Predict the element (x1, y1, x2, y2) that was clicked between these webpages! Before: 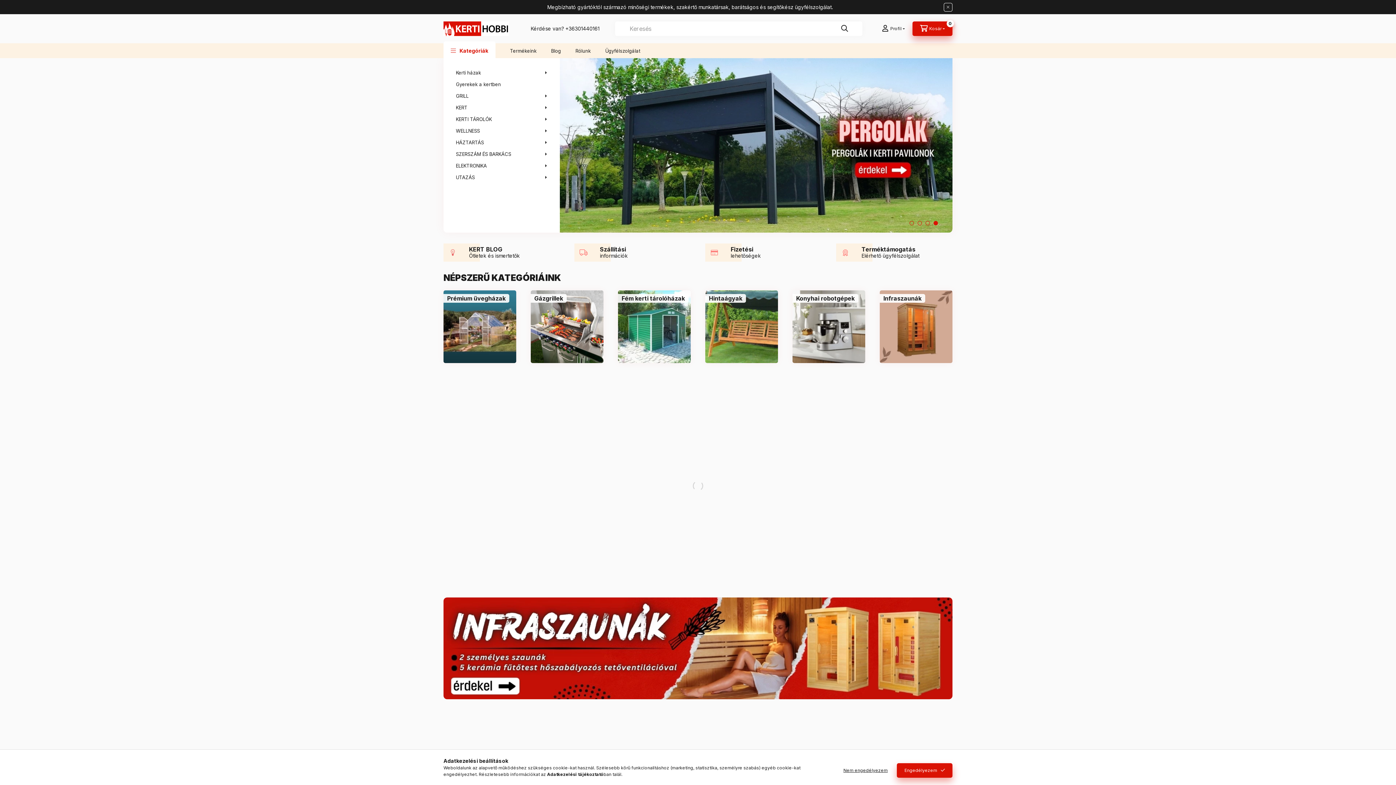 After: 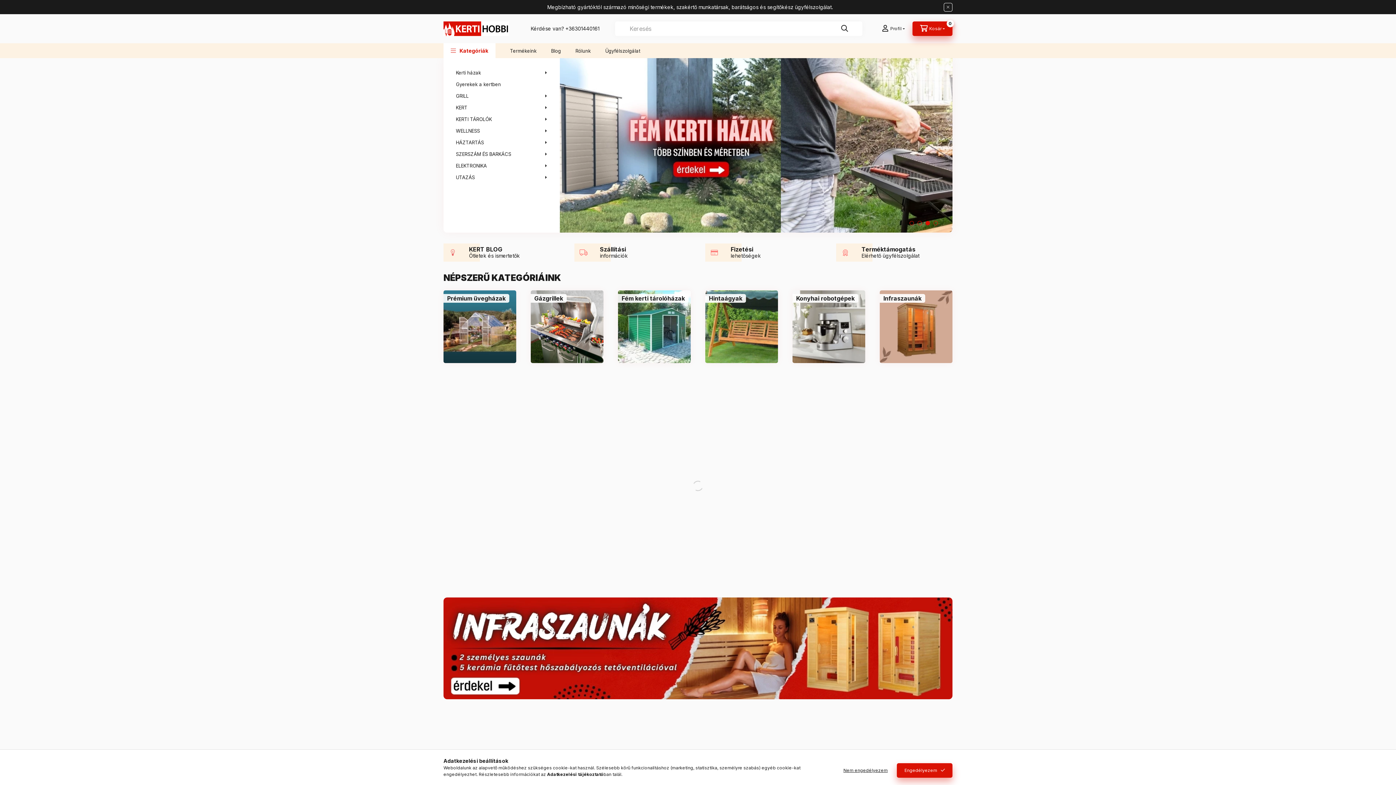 Action: label: Adatkezelési tájékoztató bbox: (547, 772, 603, 777)